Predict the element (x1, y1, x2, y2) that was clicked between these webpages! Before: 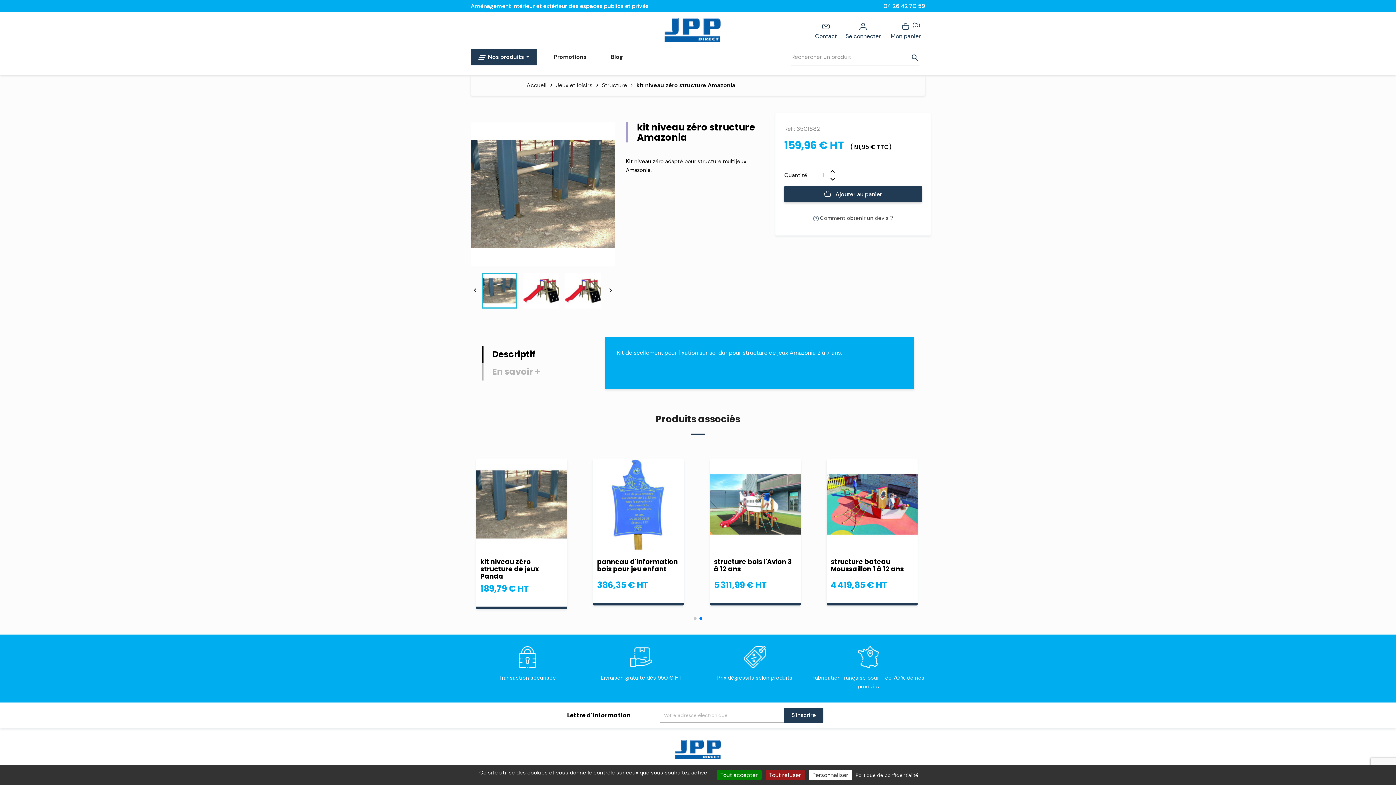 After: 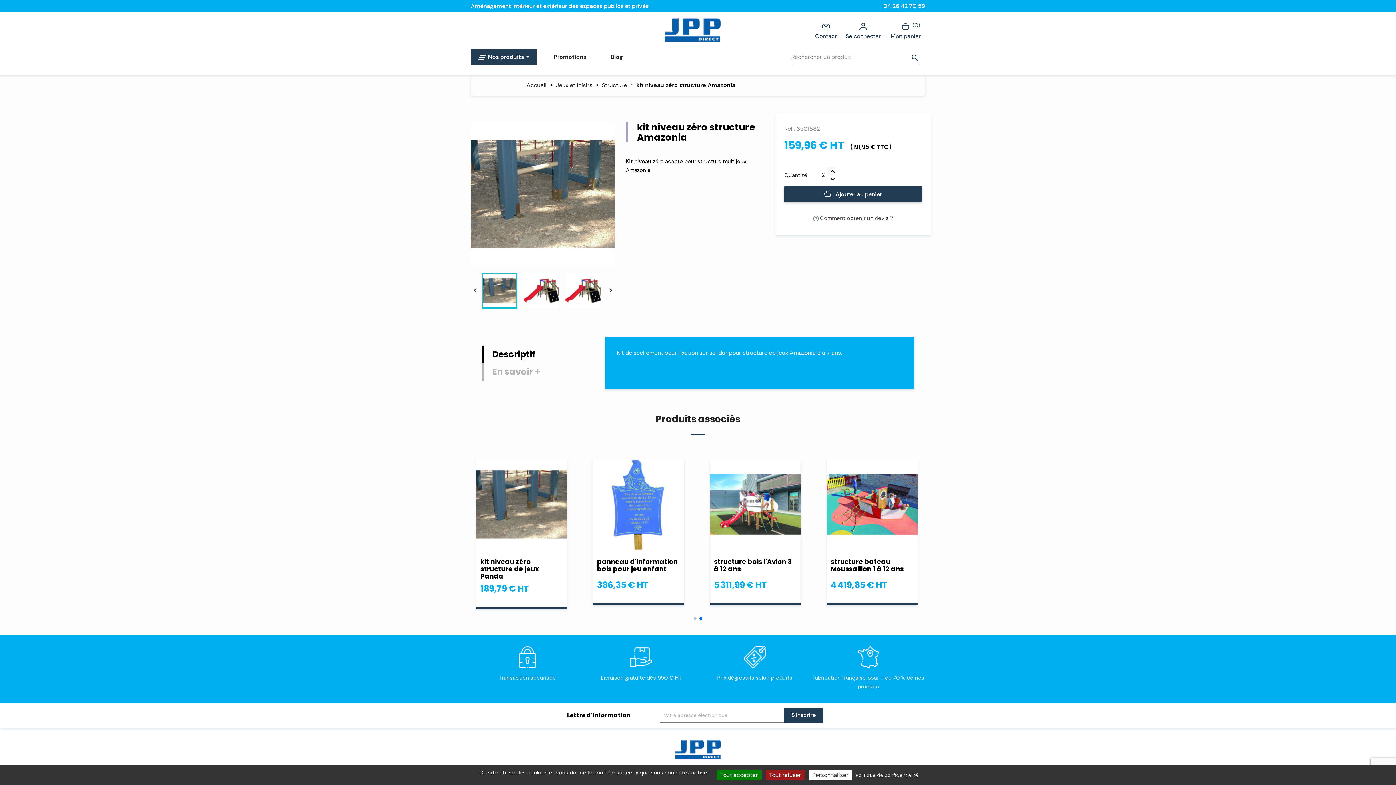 Action: bbox: (827, 167, 835, 175)